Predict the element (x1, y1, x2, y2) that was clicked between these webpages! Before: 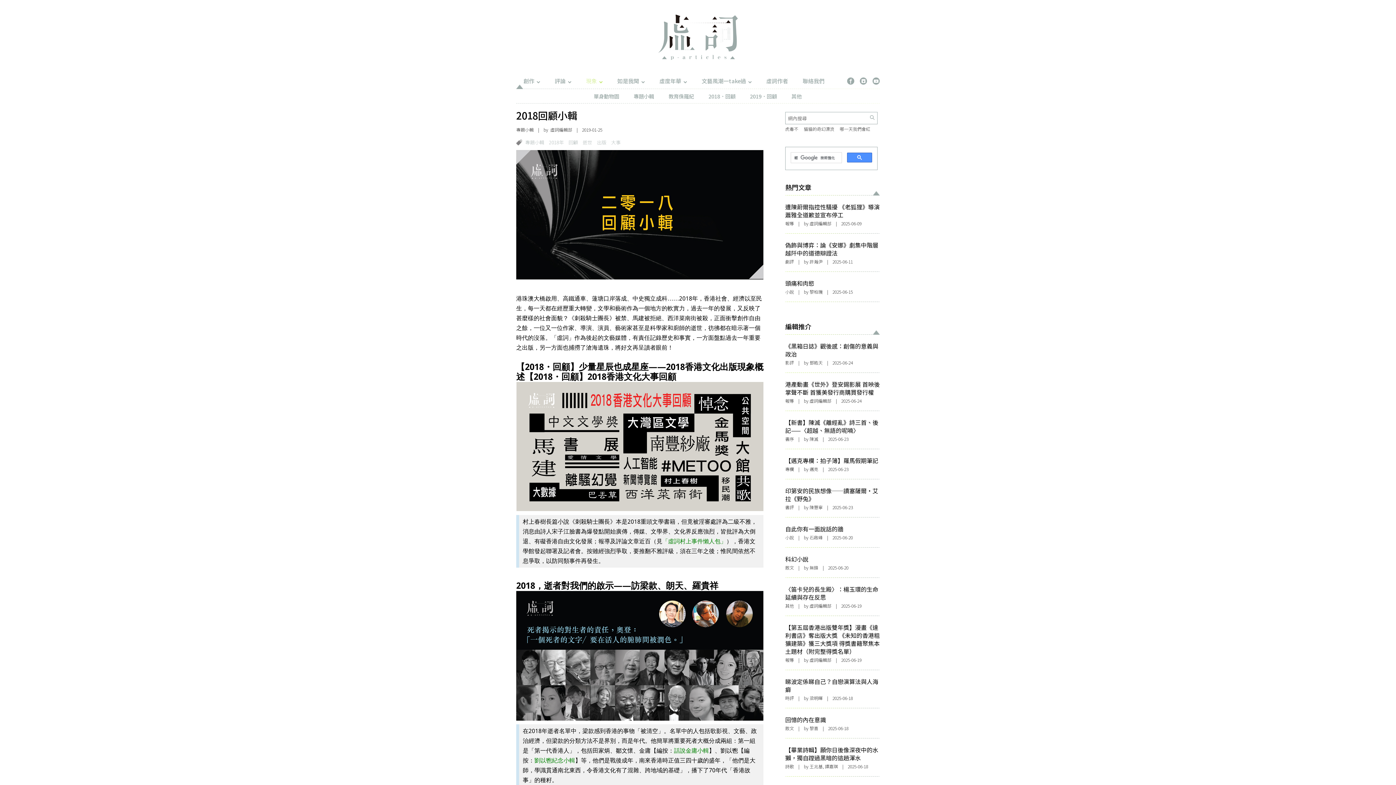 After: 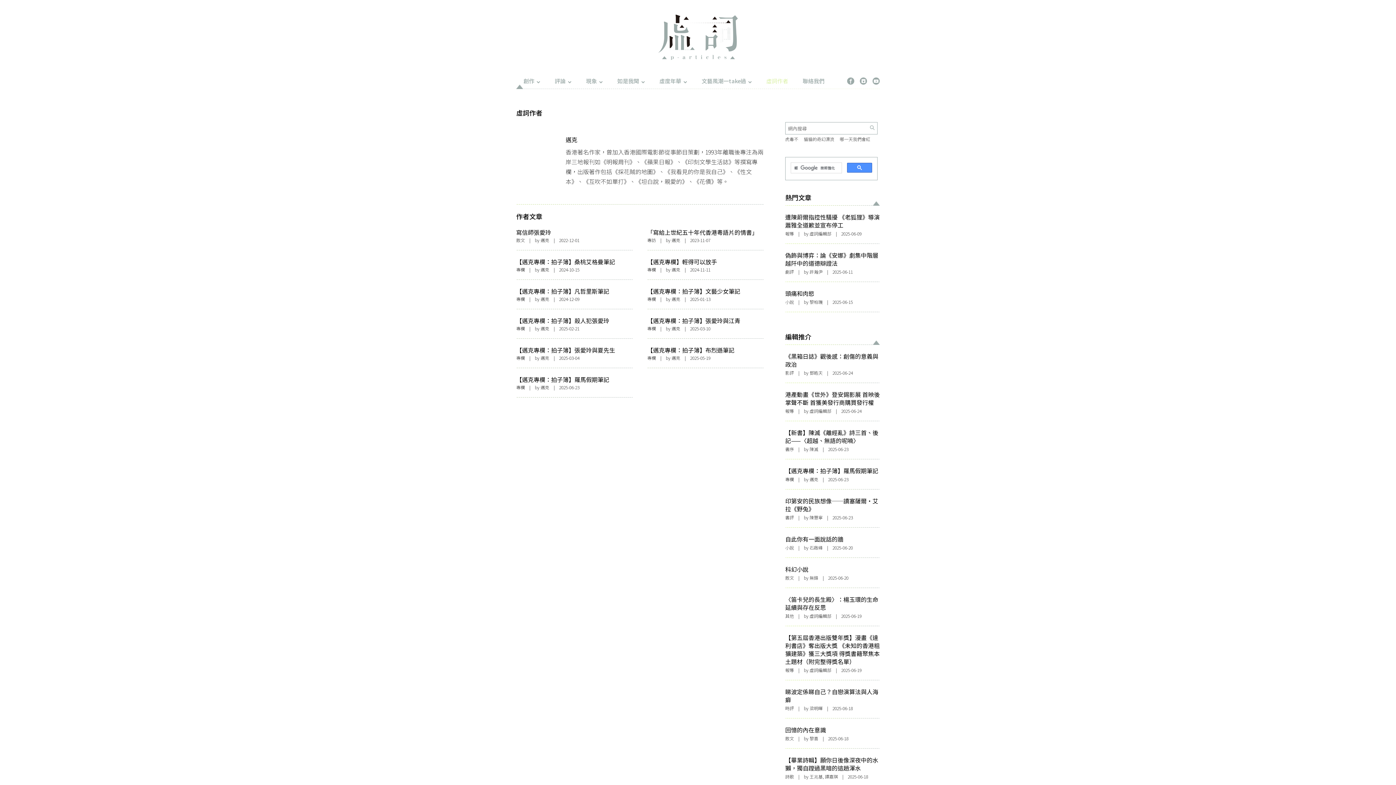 Action: label: 邁克 bbox: (809, 466, 818, 472)